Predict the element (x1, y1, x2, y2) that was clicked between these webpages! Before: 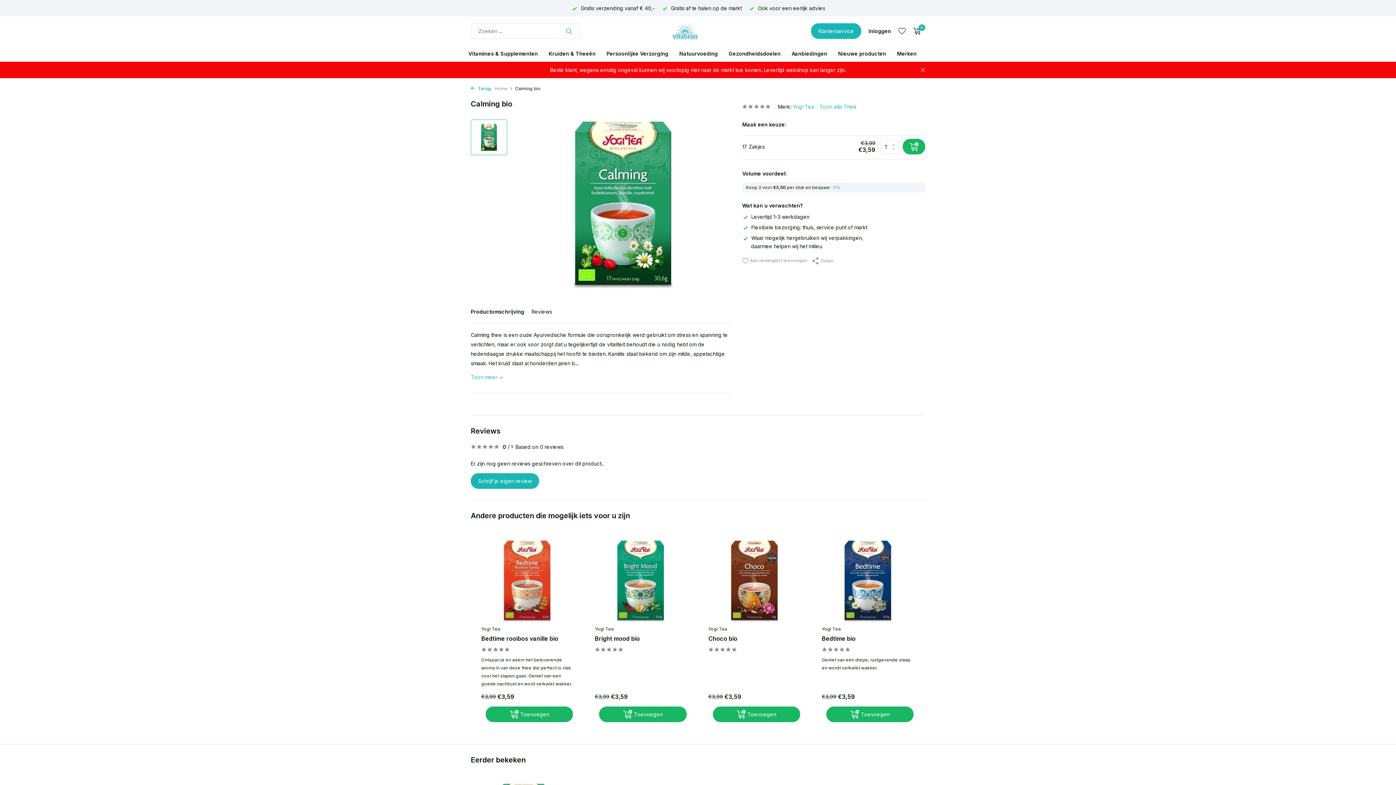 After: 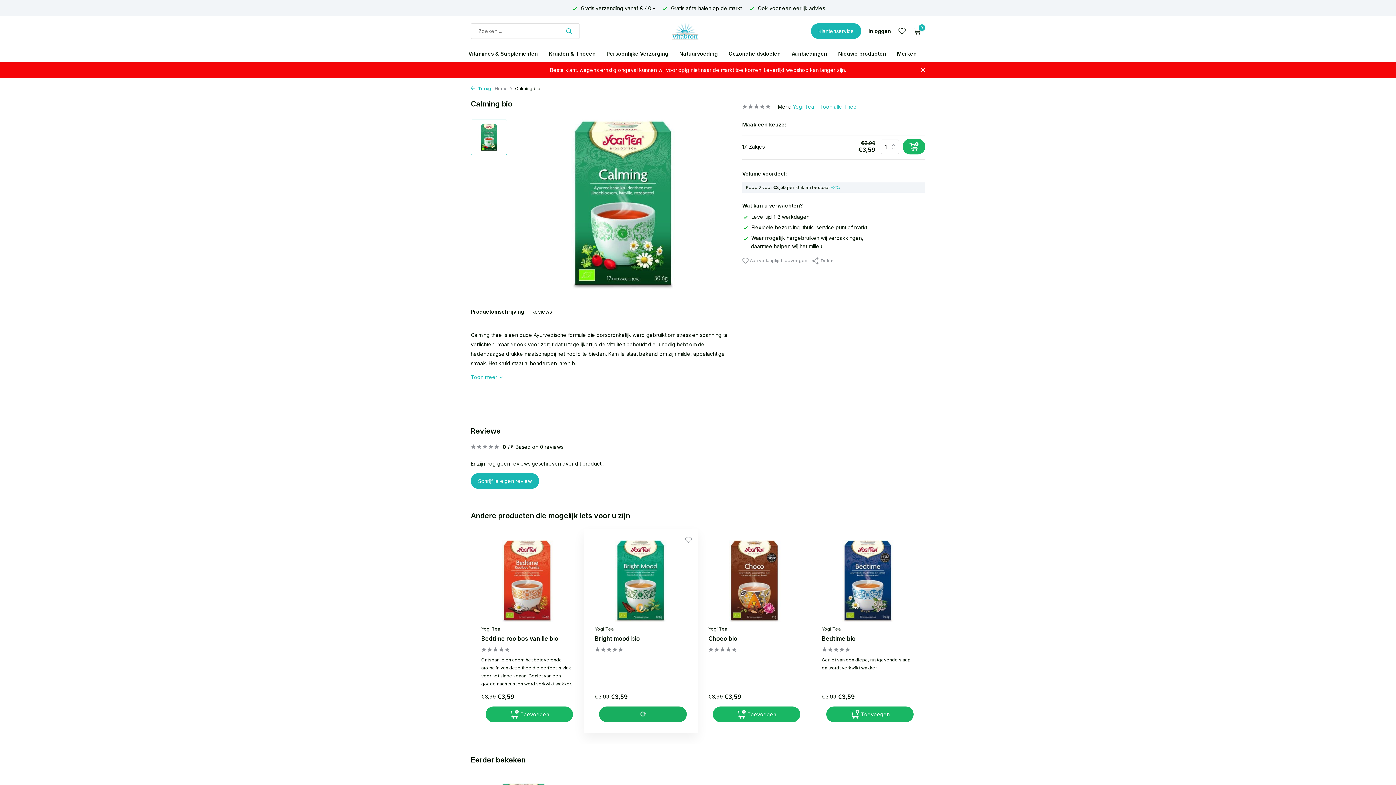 Action: label: Toevoegen bbox: (599, 706, 686, 722)